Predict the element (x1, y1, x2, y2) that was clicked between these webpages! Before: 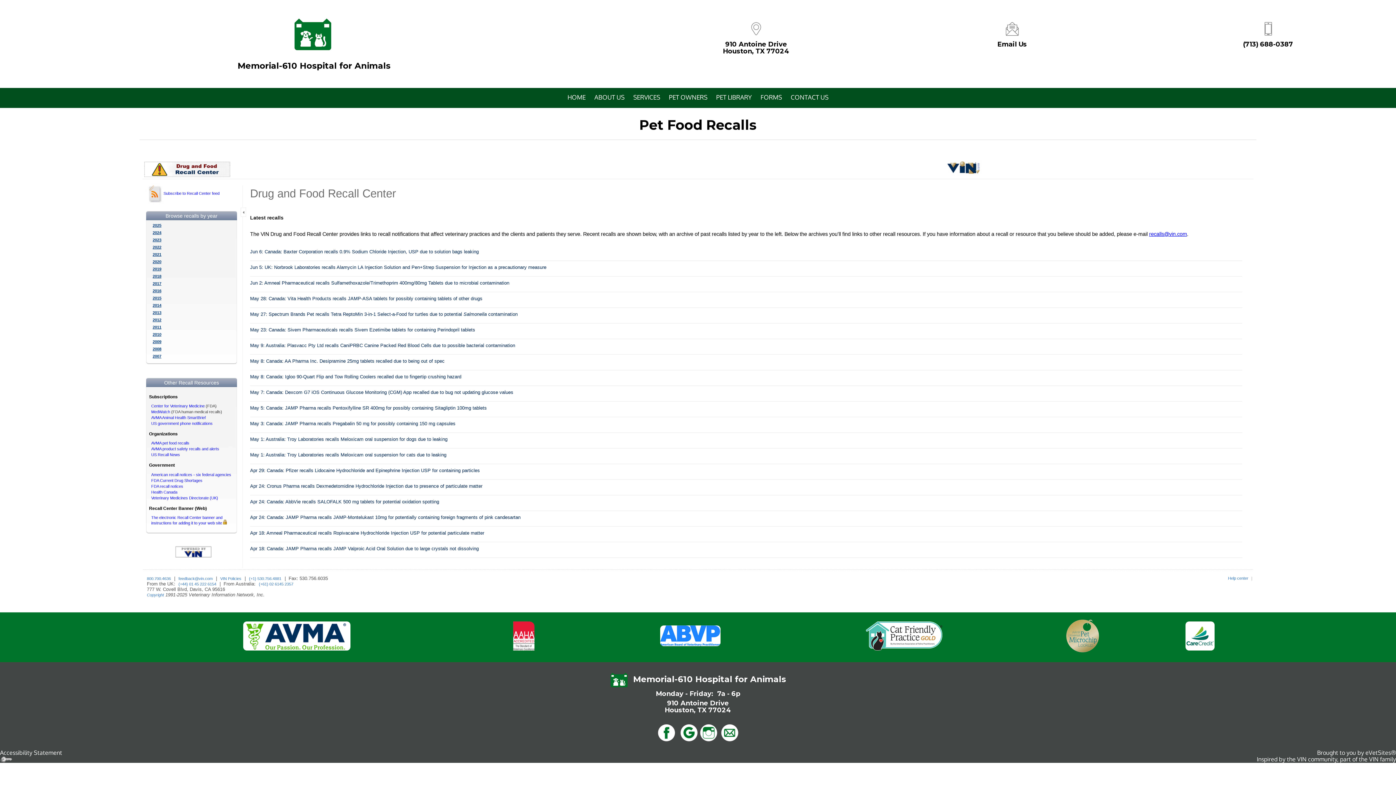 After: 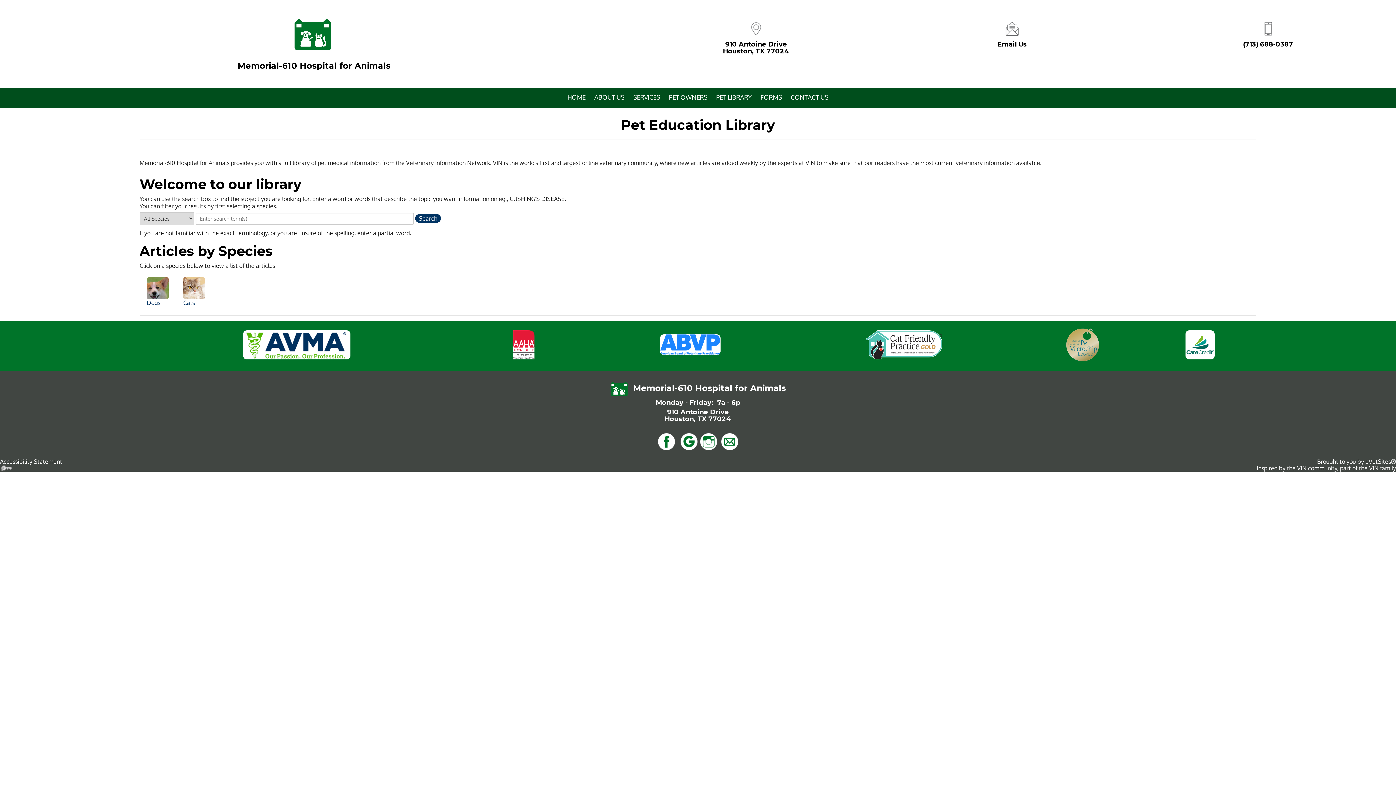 Action: bbox: (712, 89, 756, 104) label: PET LIBRARY